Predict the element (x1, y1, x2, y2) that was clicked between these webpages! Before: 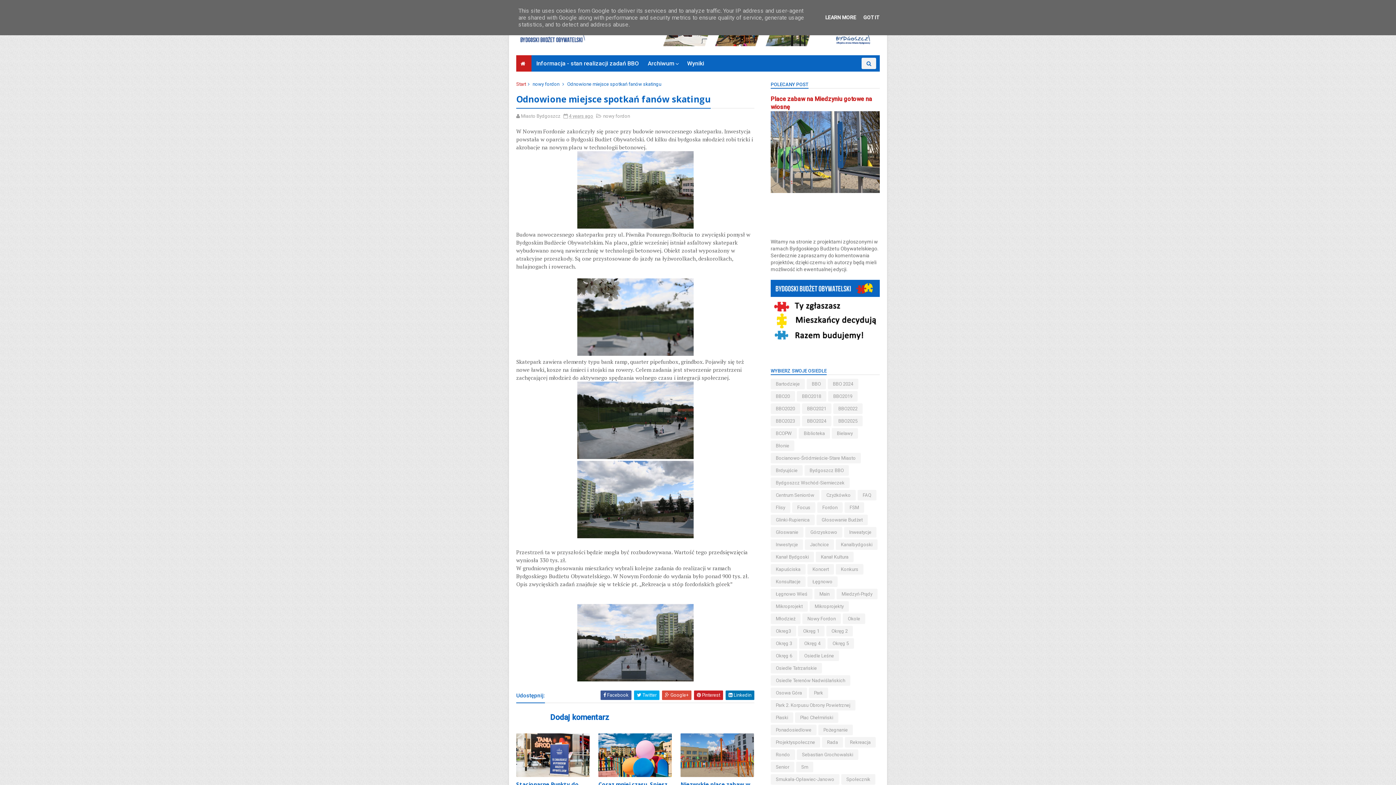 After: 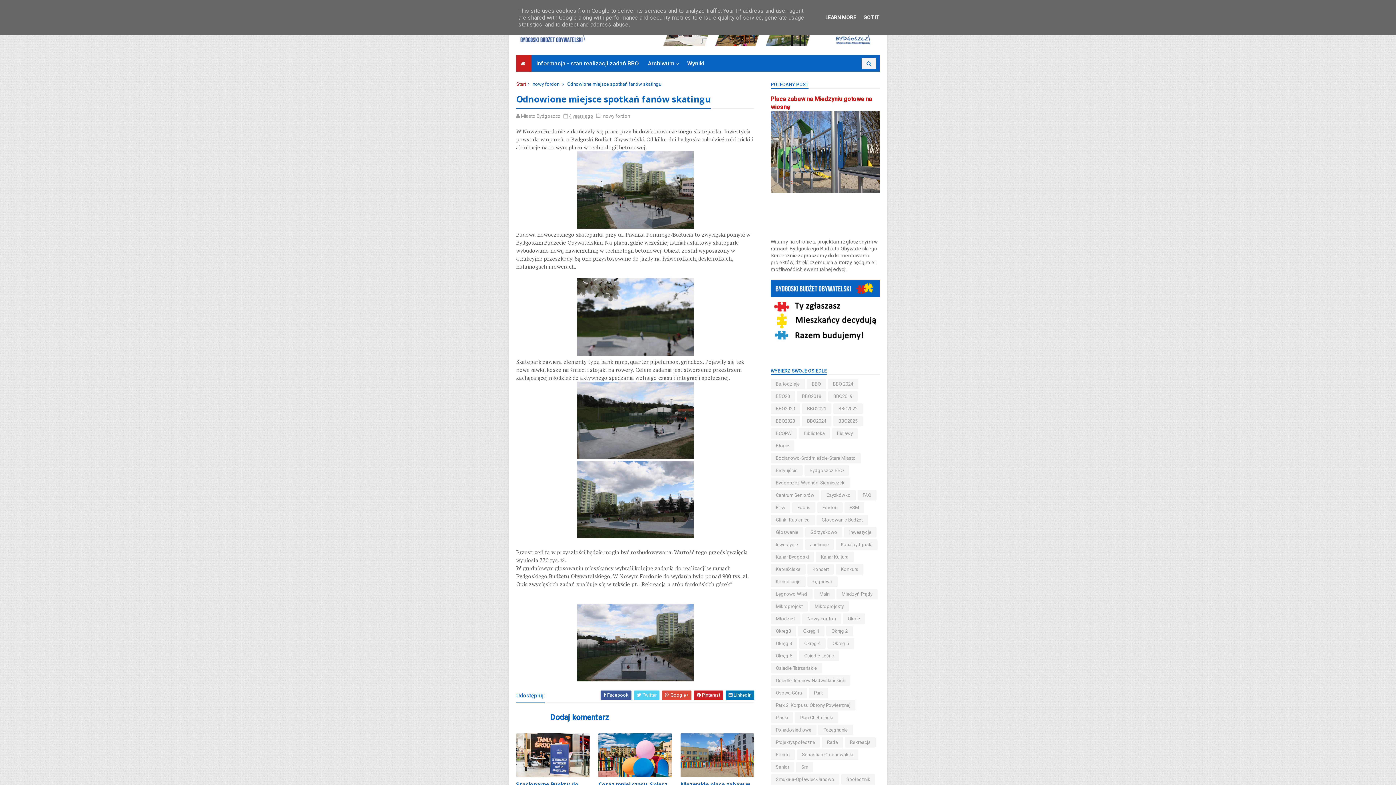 Action: bbox: (634, 690, 659, 700) label:  Twitter